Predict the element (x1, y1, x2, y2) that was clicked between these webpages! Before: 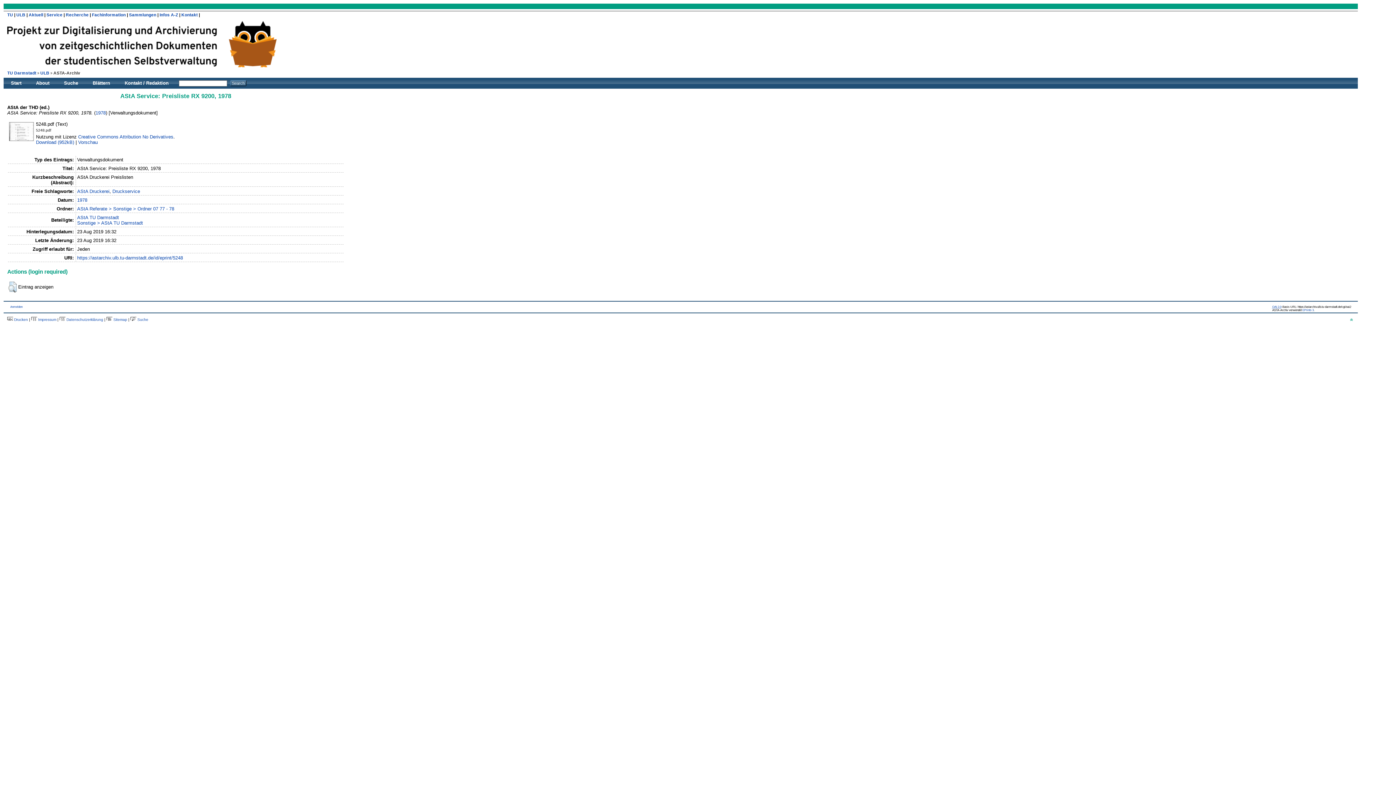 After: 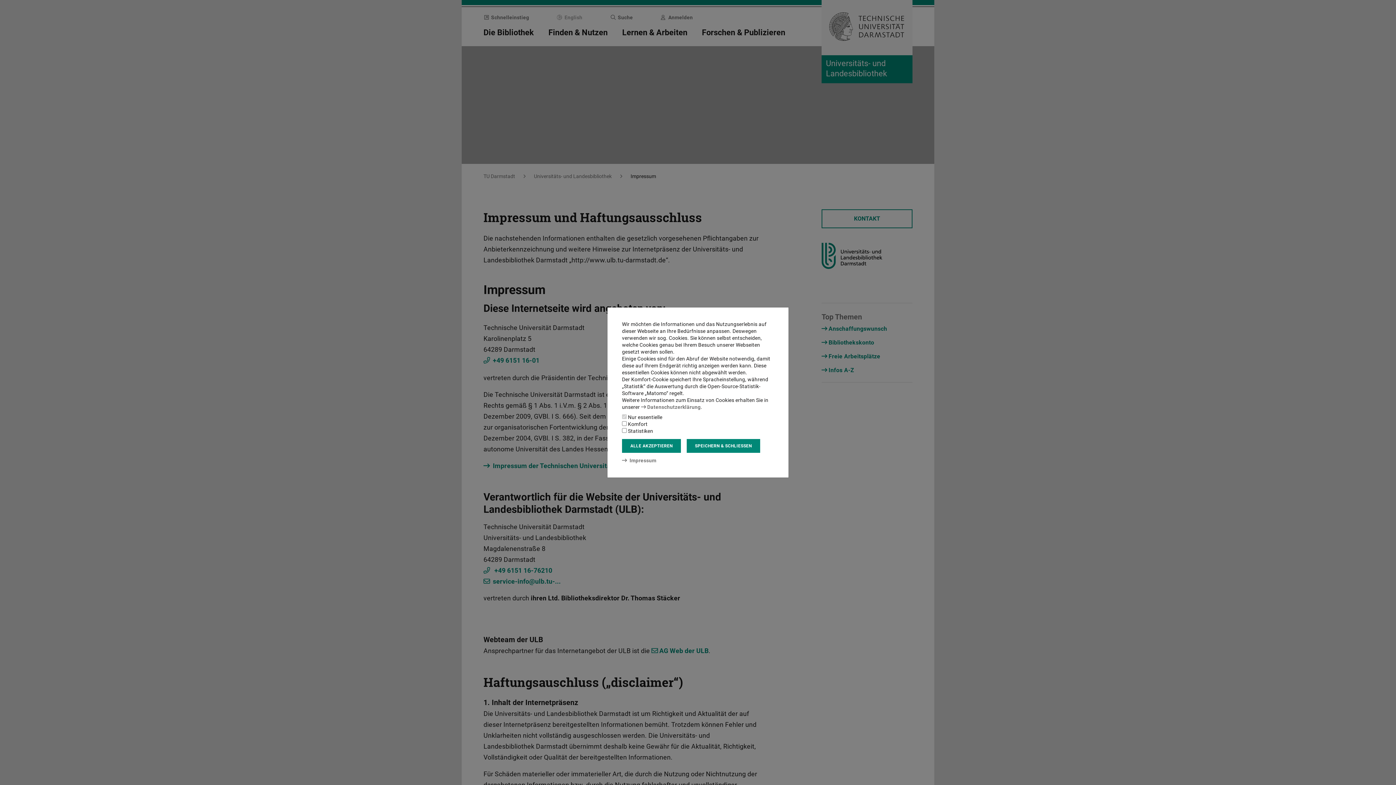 Action: bbox: (31, 317, 56, 321) label:  Impressum